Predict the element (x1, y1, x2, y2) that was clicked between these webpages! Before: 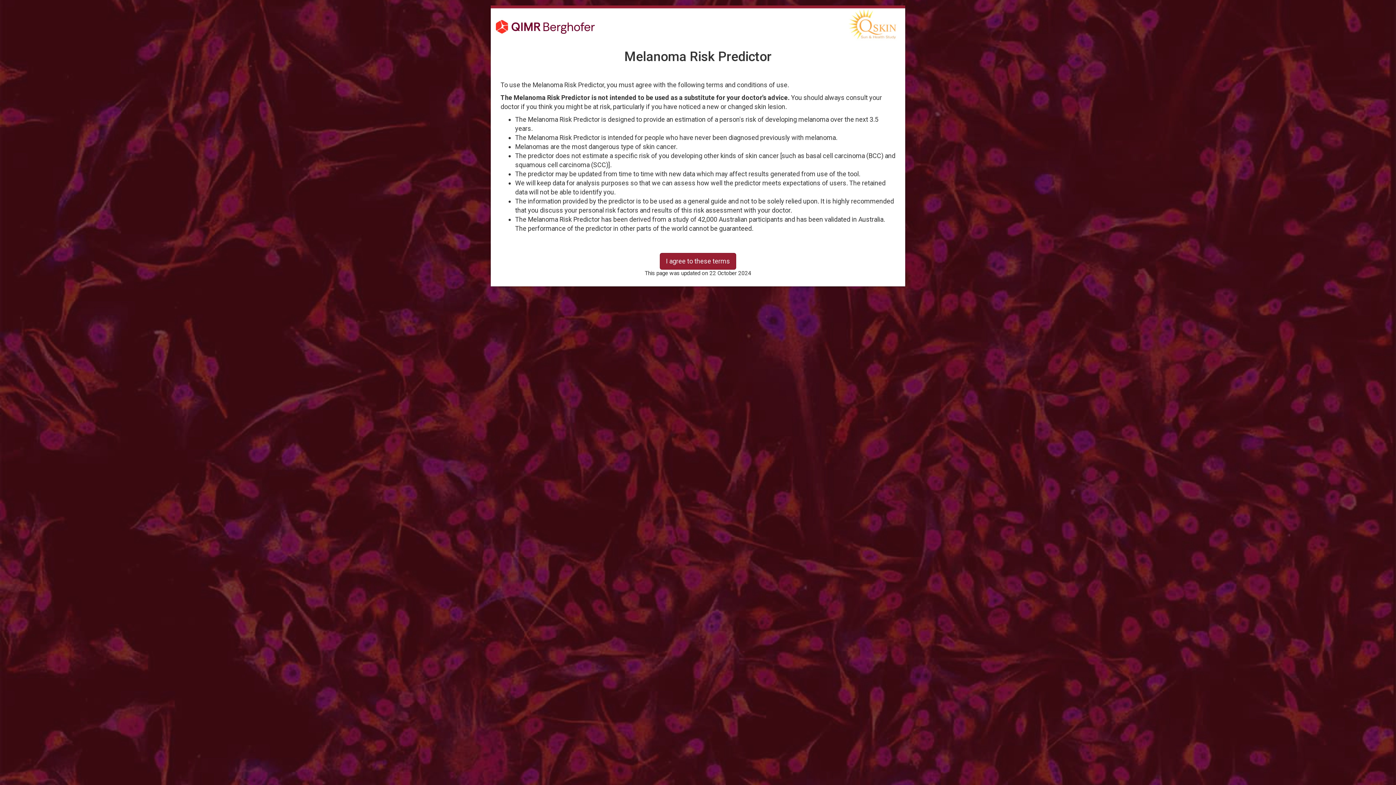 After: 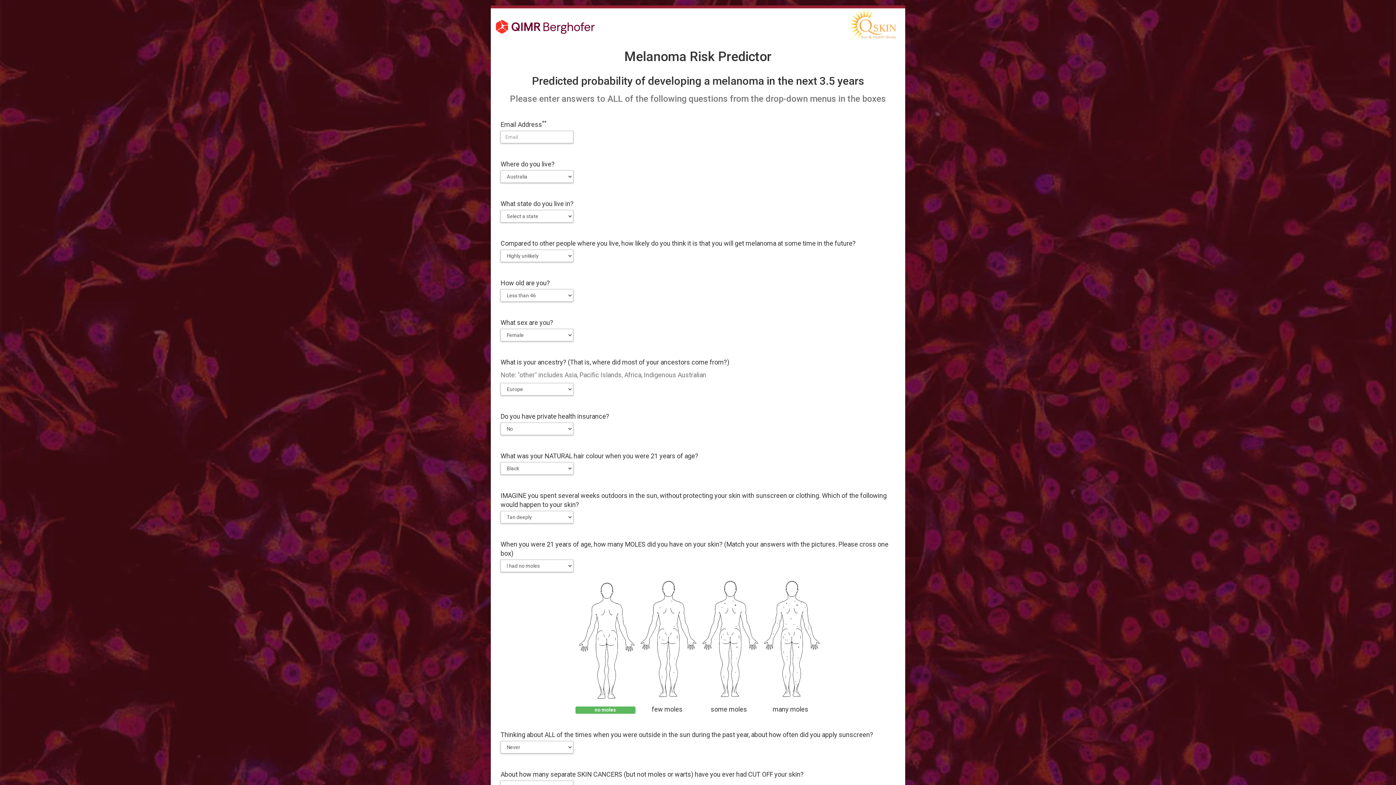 Action: label: I agree to these terms bbox: (660, 253, 736, 269)